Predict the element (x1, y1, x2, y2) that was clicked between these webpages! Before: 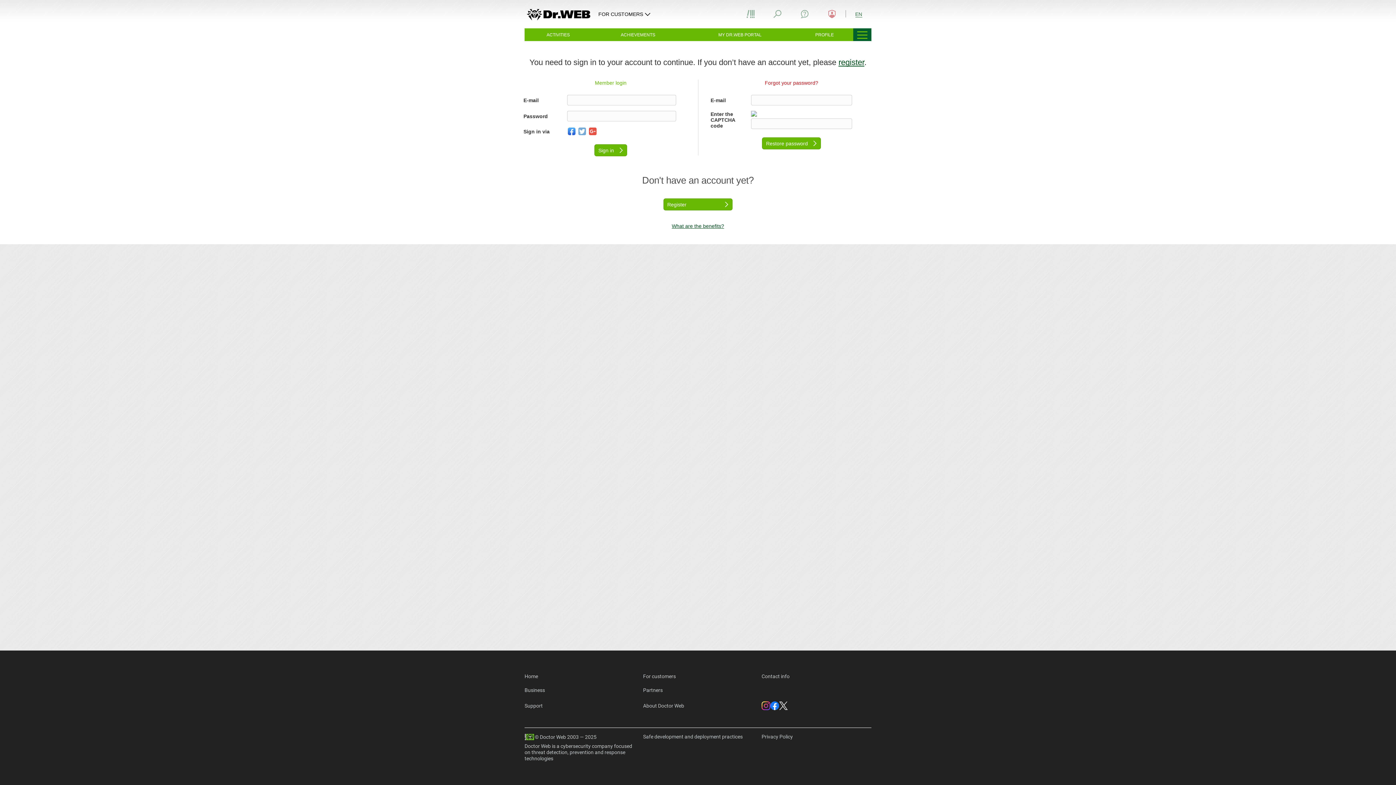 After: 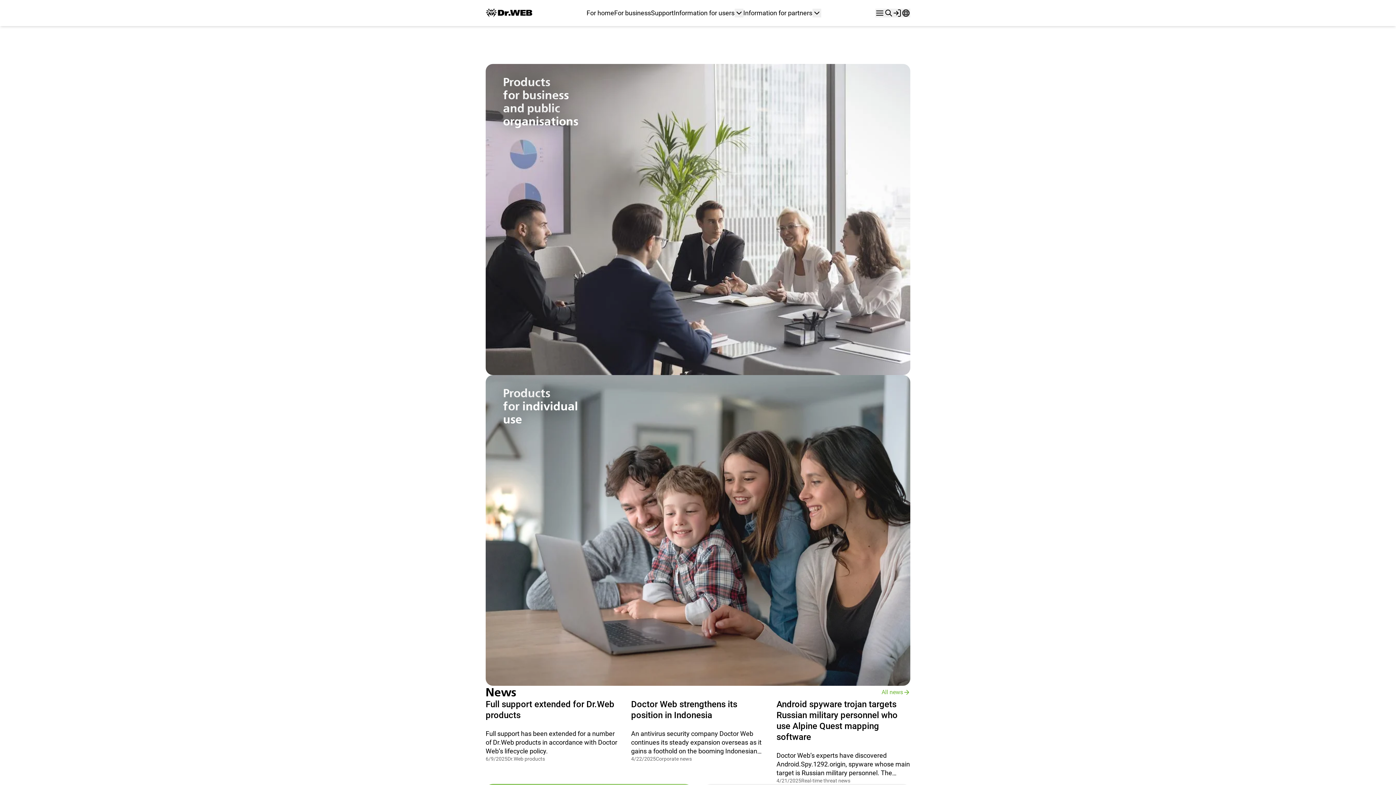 Action: bbox: (524, 3, 597, 24)